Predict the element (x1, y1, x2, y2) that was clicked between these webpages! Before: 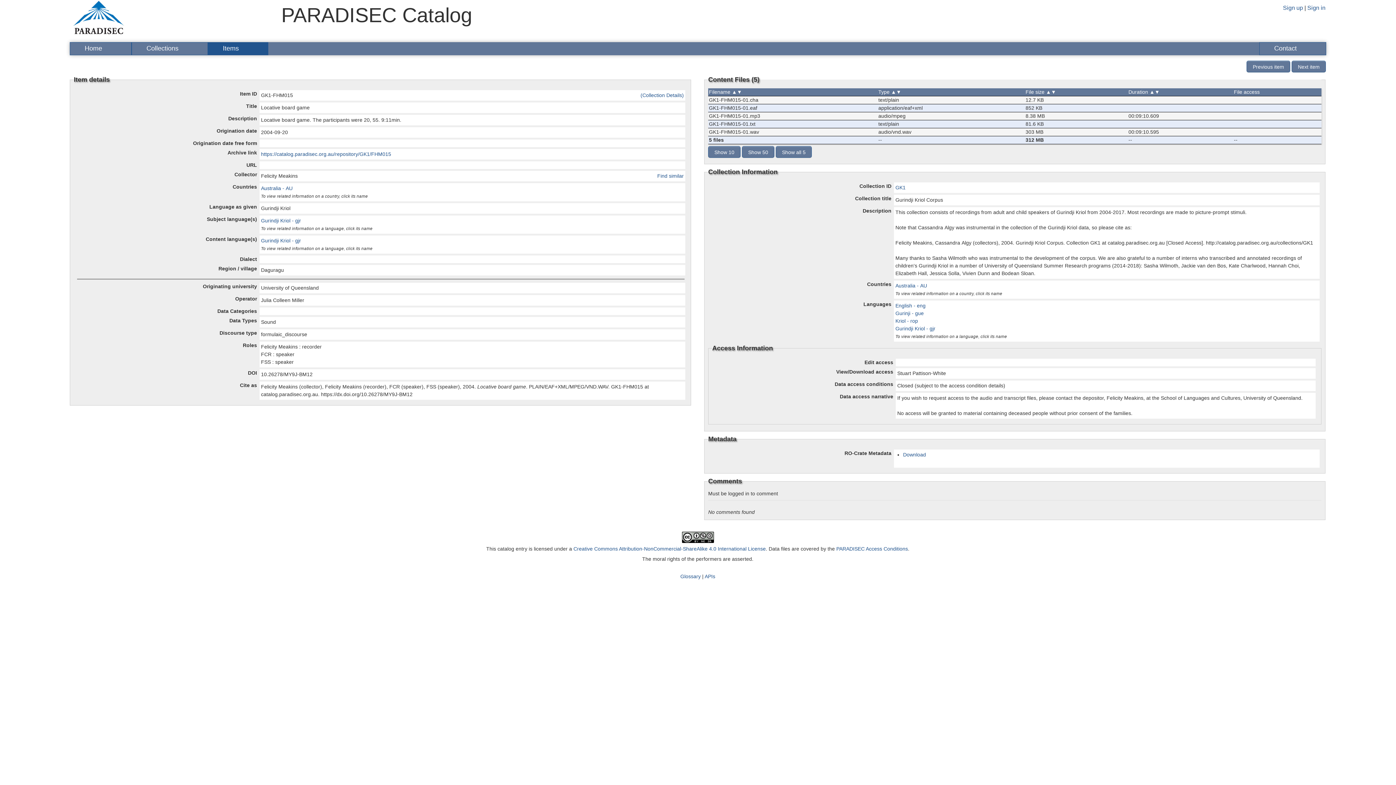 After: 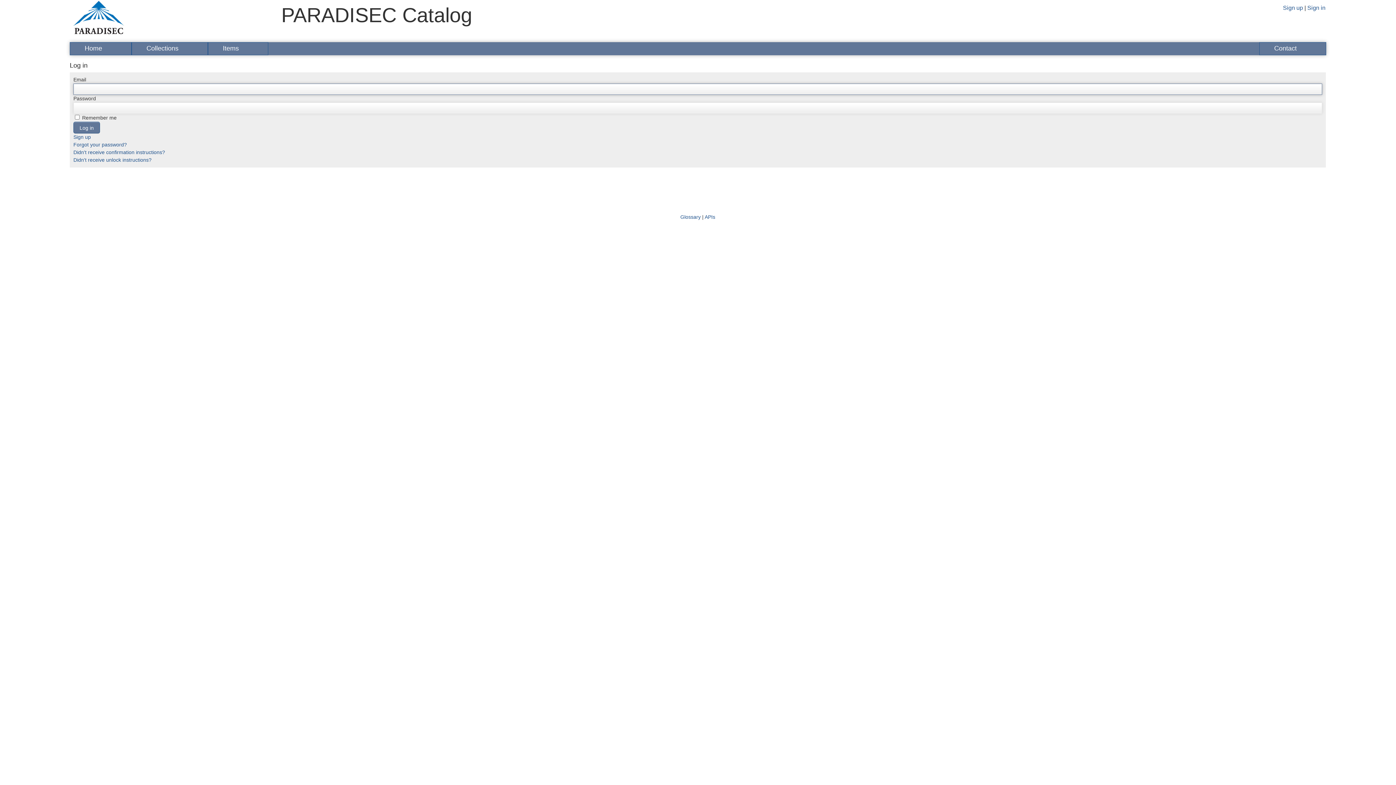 Action: bbox: (1307, 4, 1325, 10) label: Sign in